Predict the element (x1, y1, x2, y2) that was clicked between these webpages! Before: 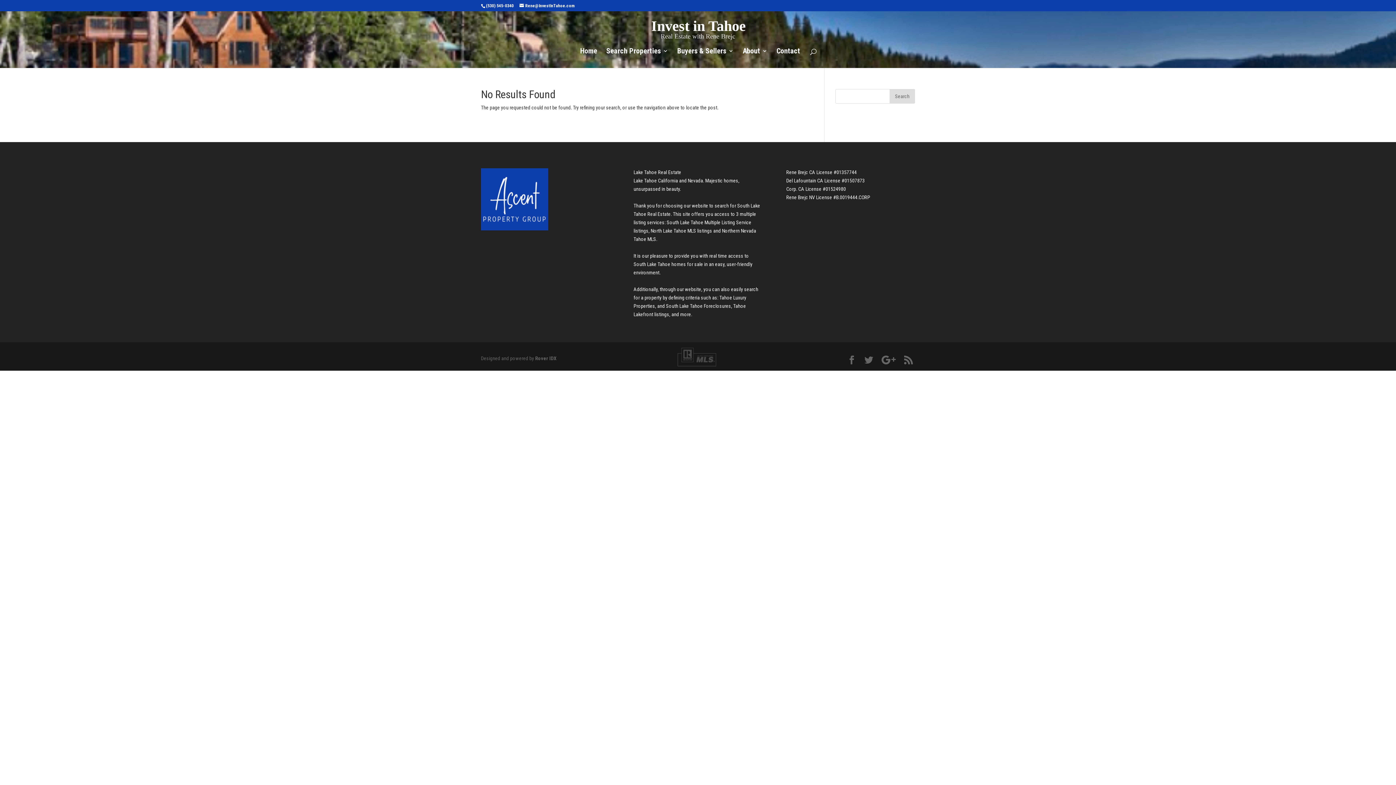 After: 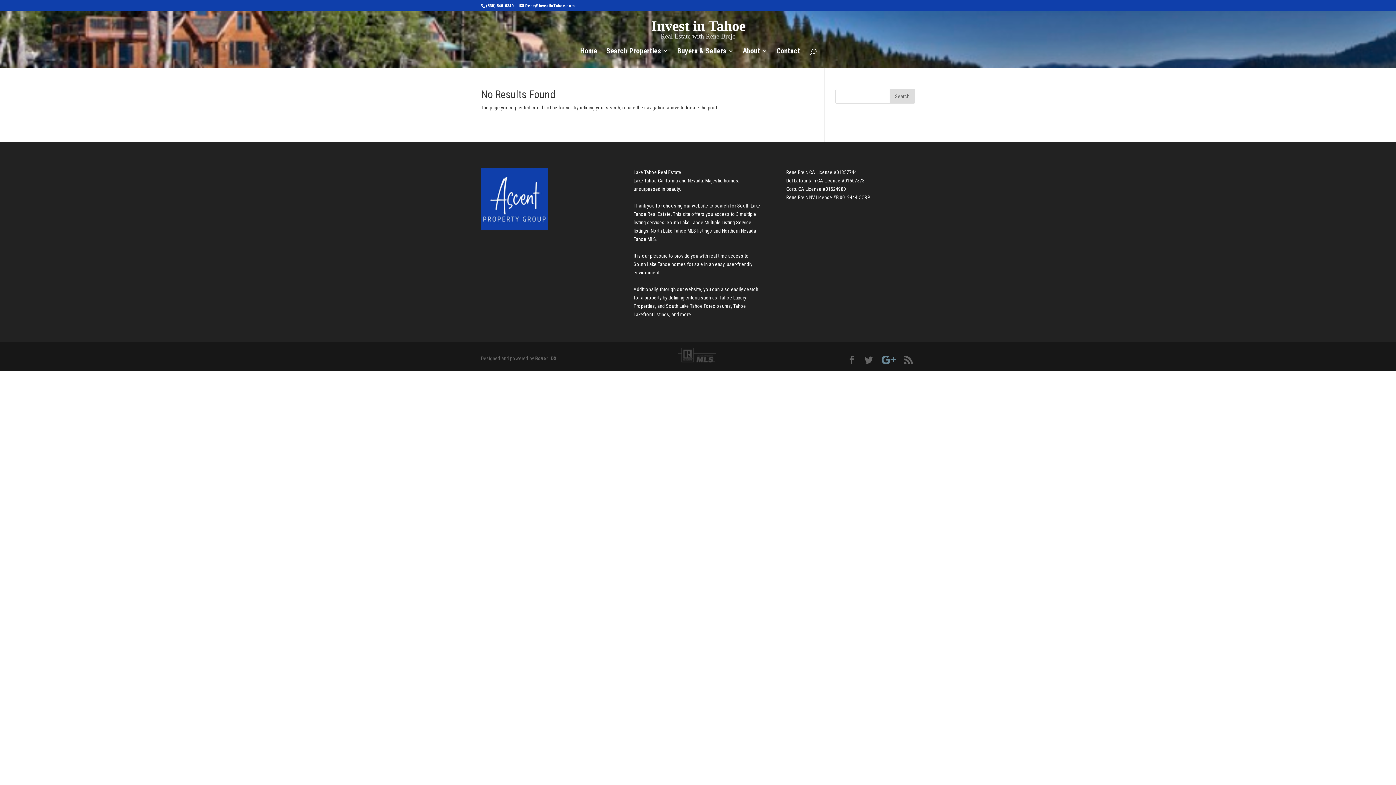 Action: bbox: (881, 356, 896, 365)